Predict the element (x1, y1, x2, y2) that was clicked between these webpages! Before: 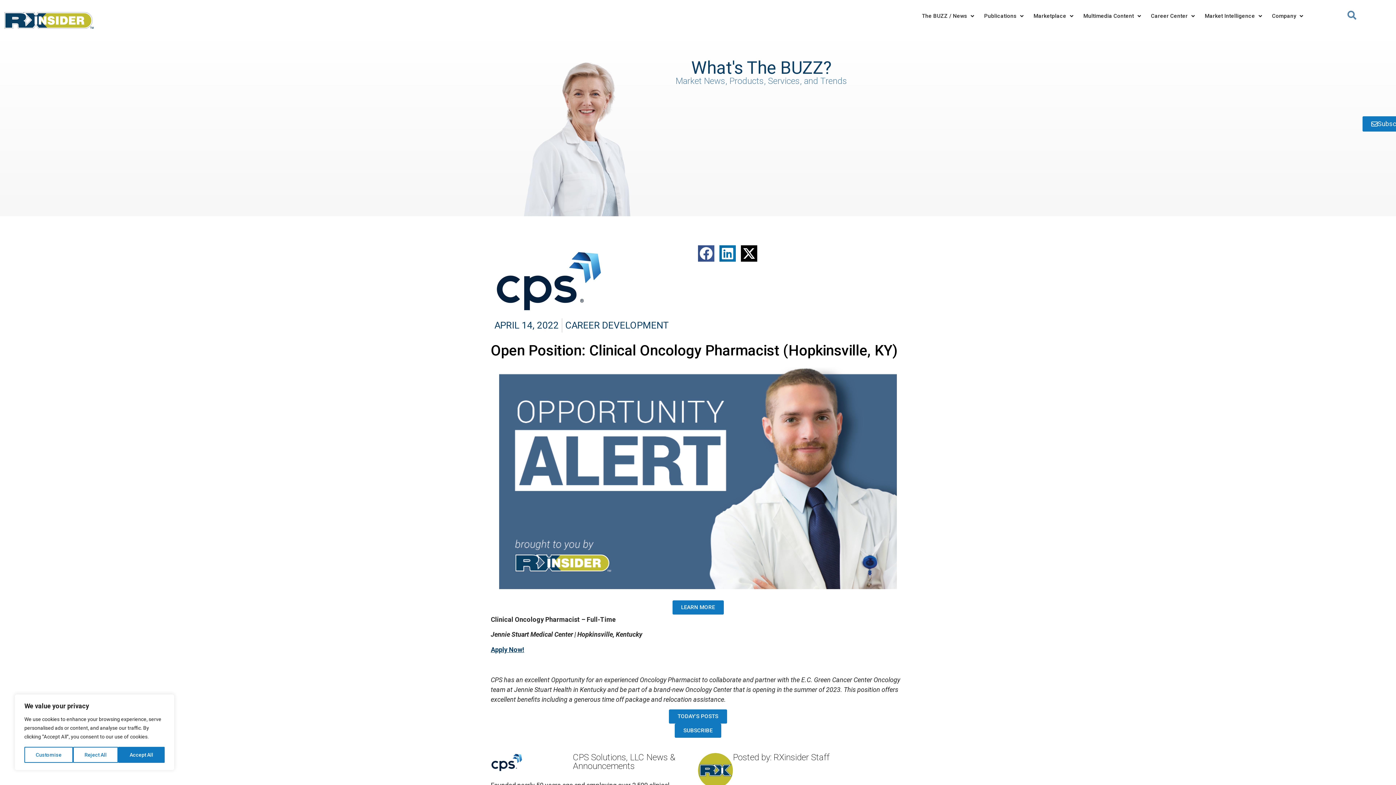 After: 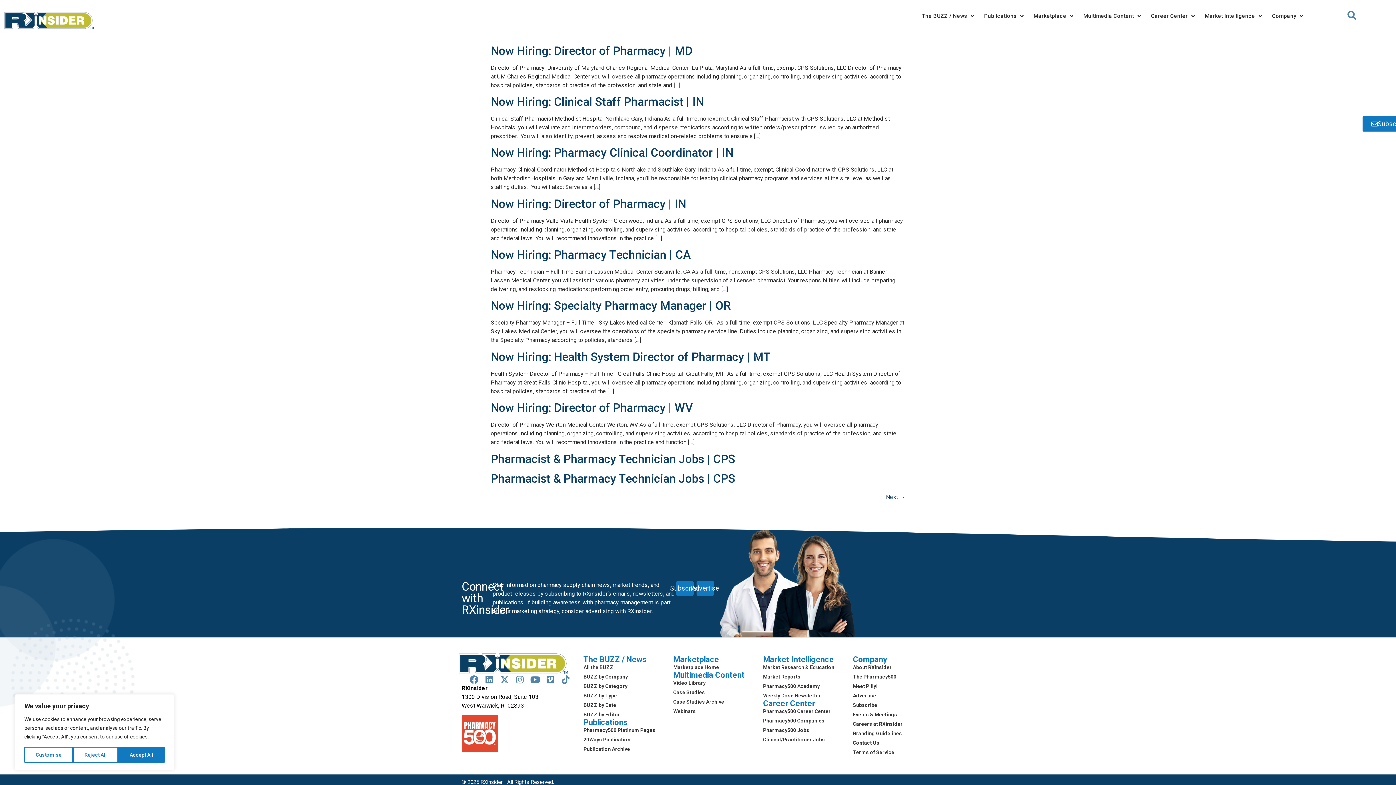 Action: bbox: (565, 320, 669, 330) label: CAREER DEVELOPMENT